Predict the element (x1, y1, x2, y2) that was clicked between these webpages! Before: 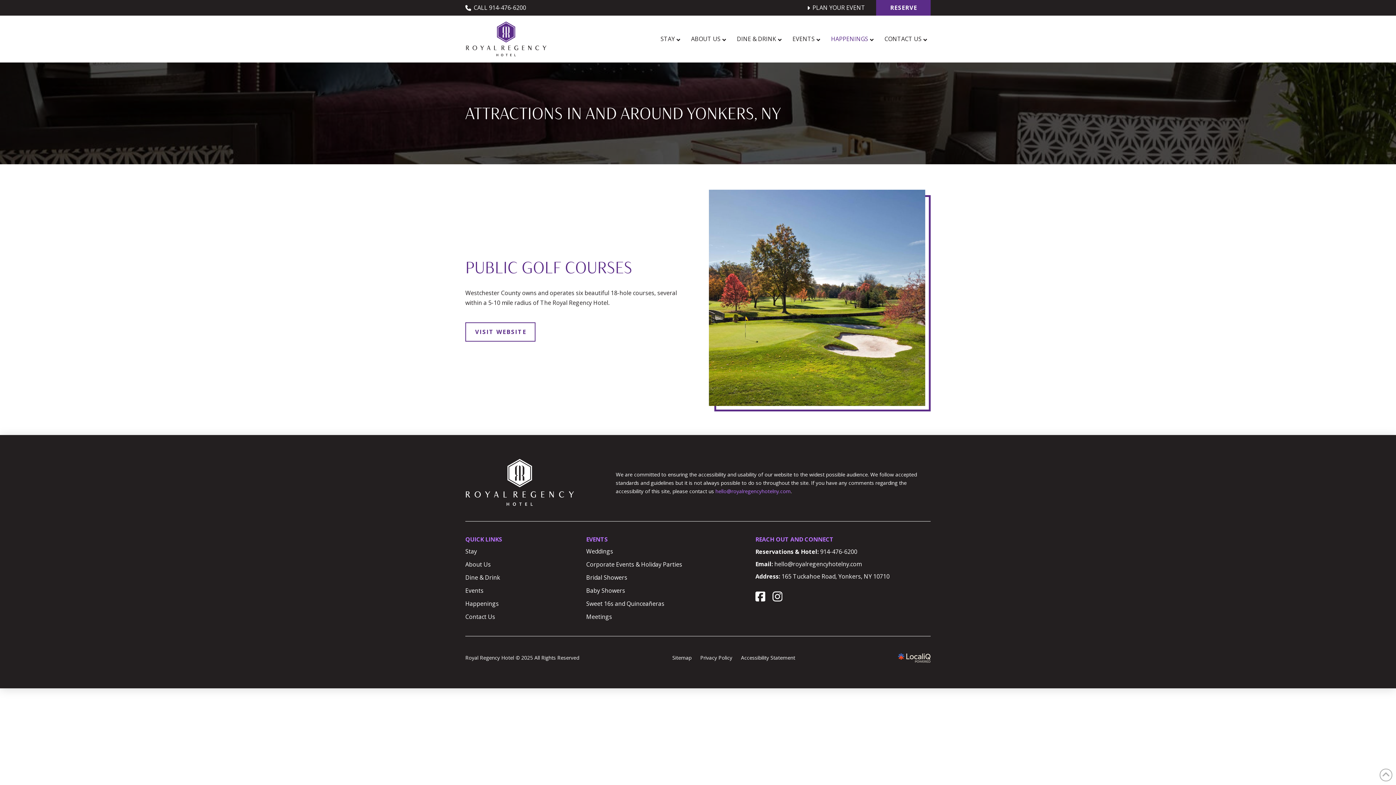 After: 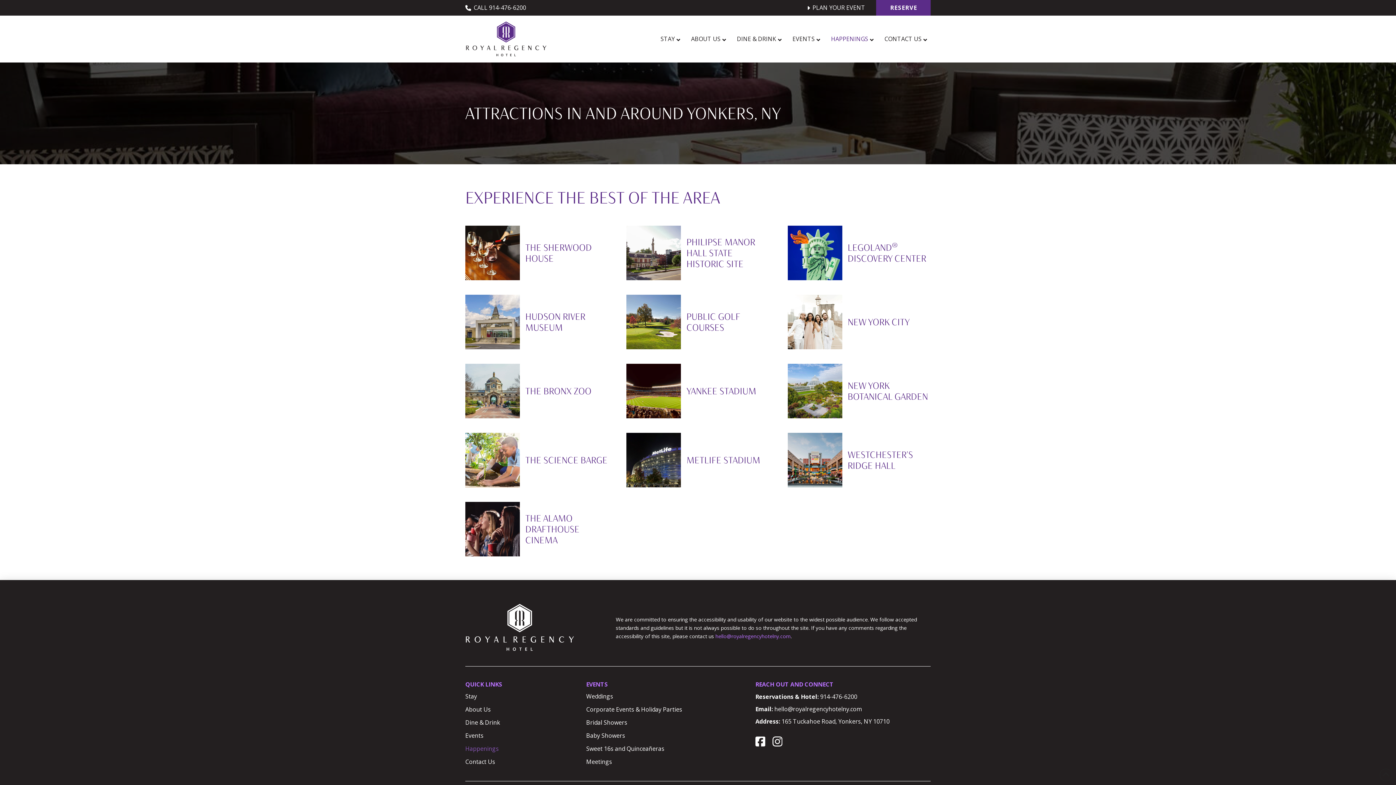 Action: label: Happenings bbox: (465, 601, 498, 614)